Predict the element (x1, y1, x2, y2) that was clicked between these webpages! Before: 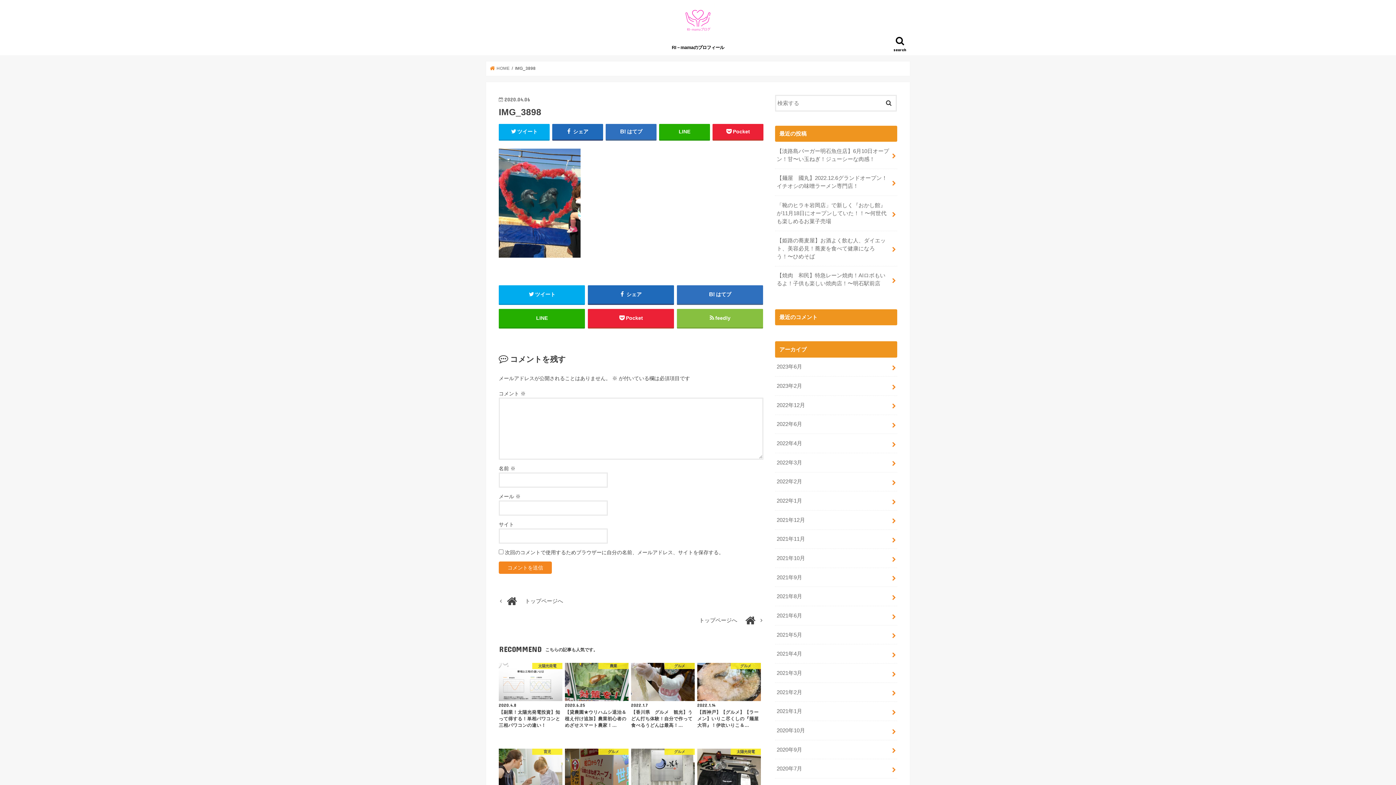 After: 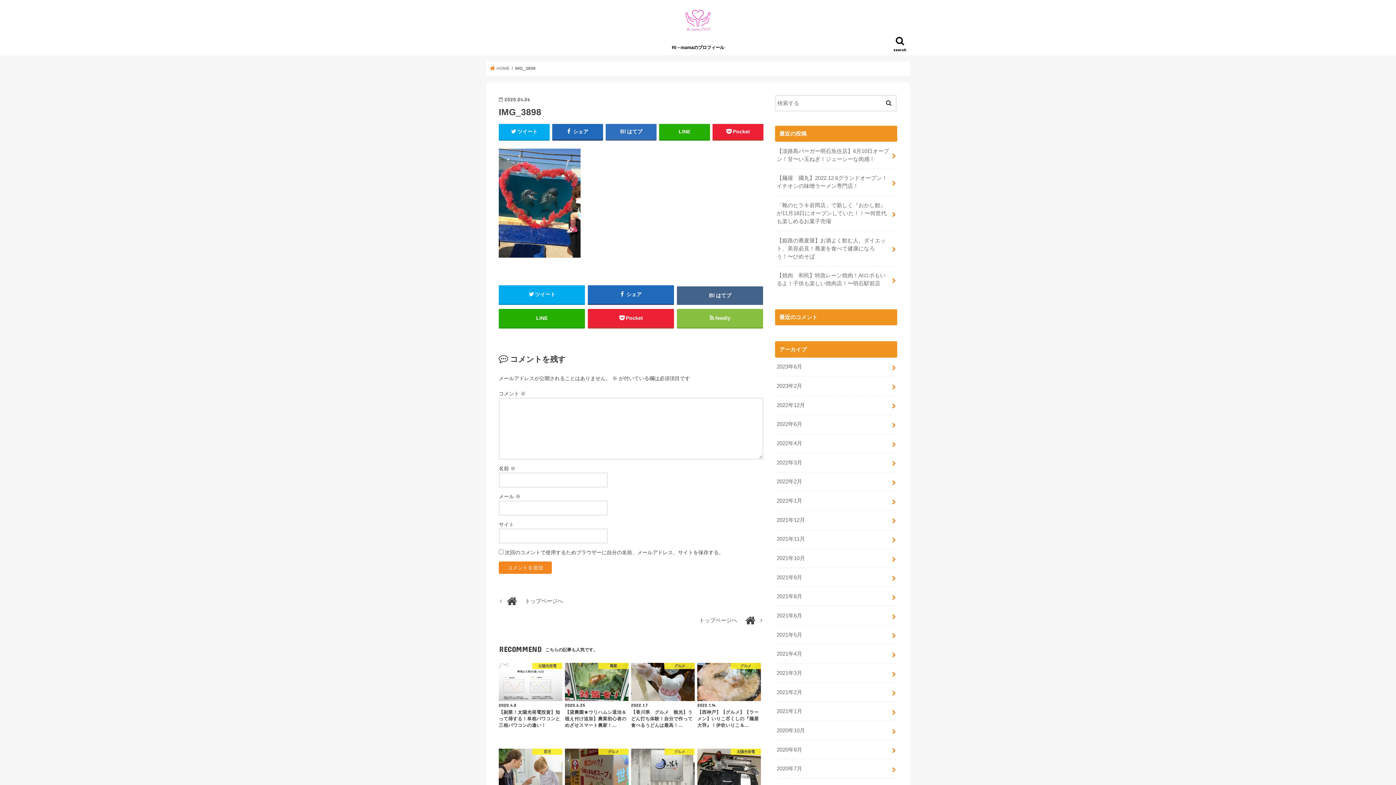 Action: bbox: (676, 285, 763, 303) label: はてブ